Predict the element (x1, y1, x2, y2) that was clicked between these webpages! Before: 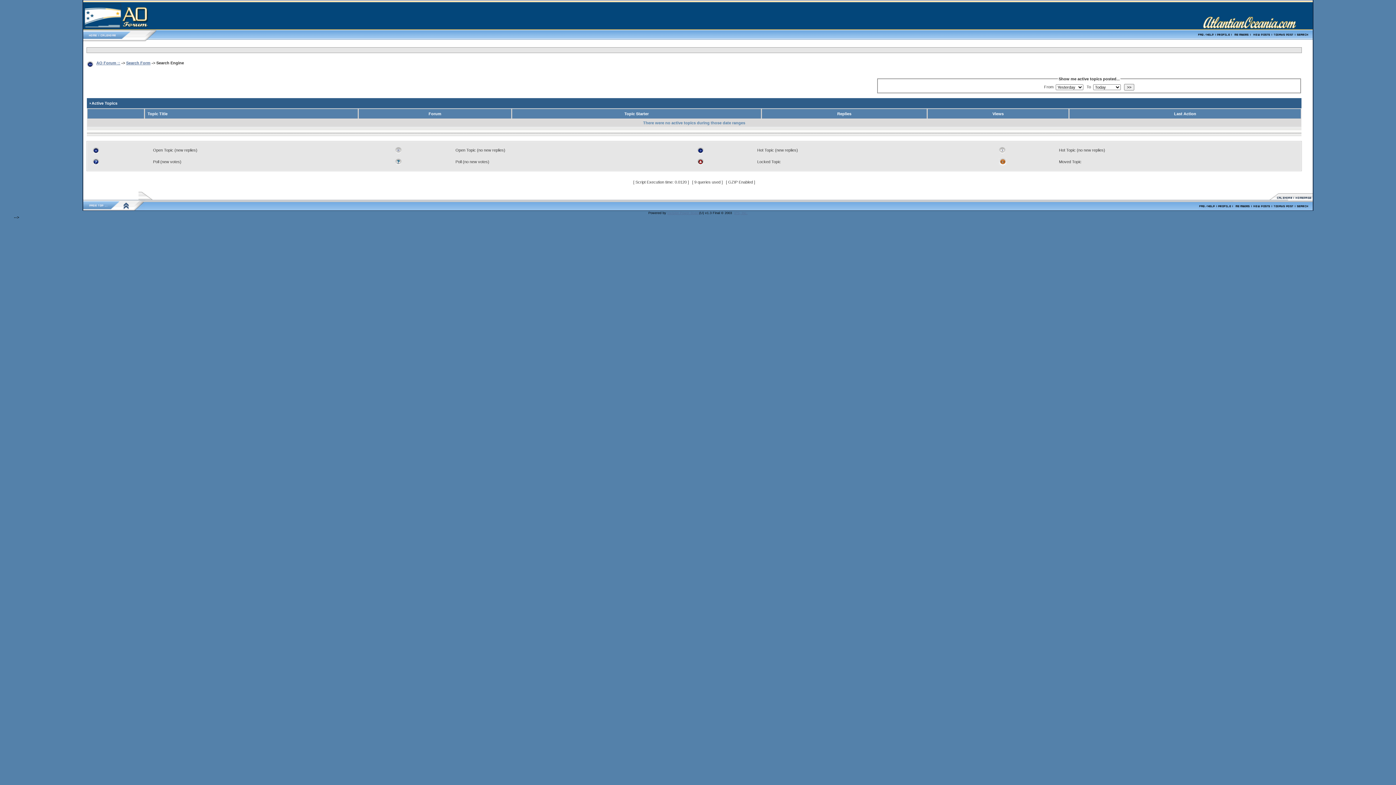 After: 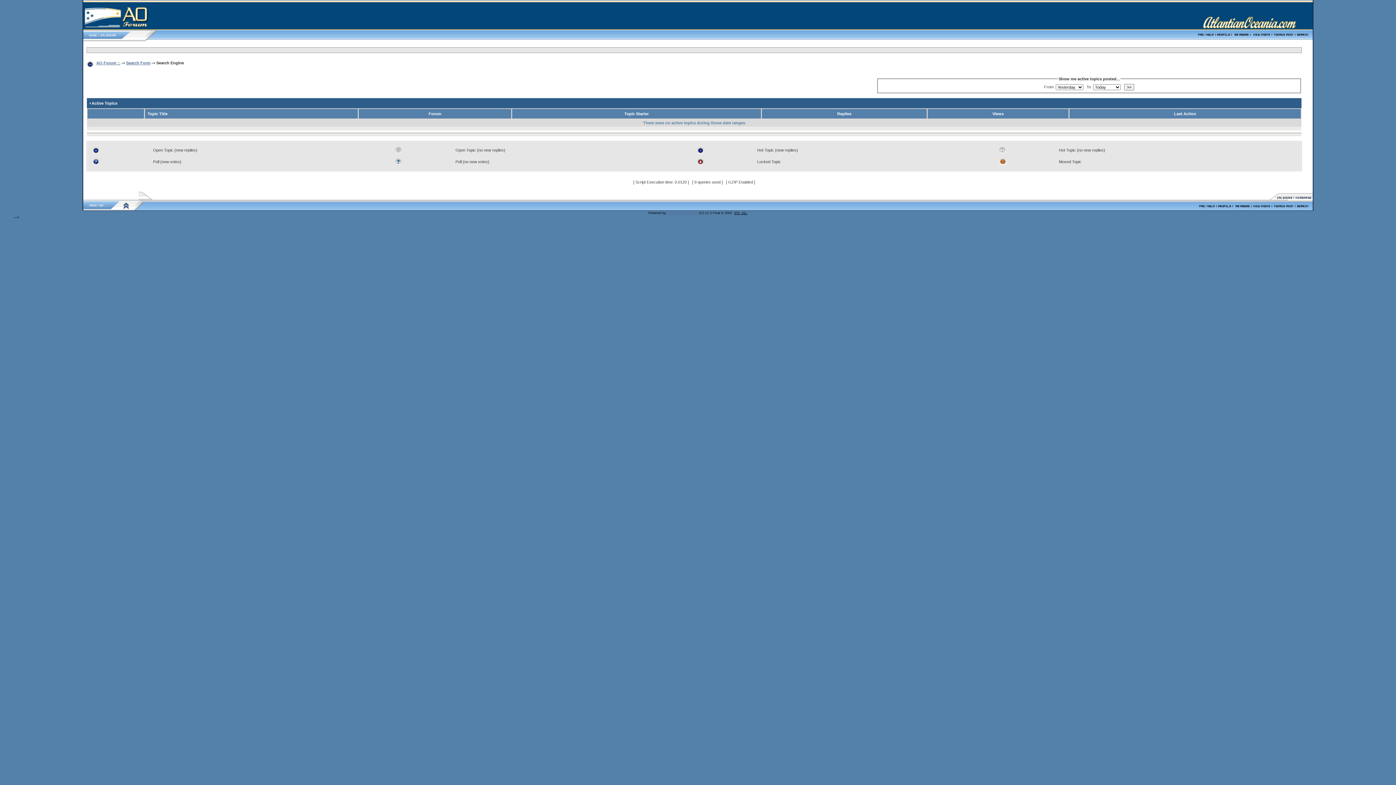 Action: label: IPS, Inc. bbox: (734, 211, 747, 214)